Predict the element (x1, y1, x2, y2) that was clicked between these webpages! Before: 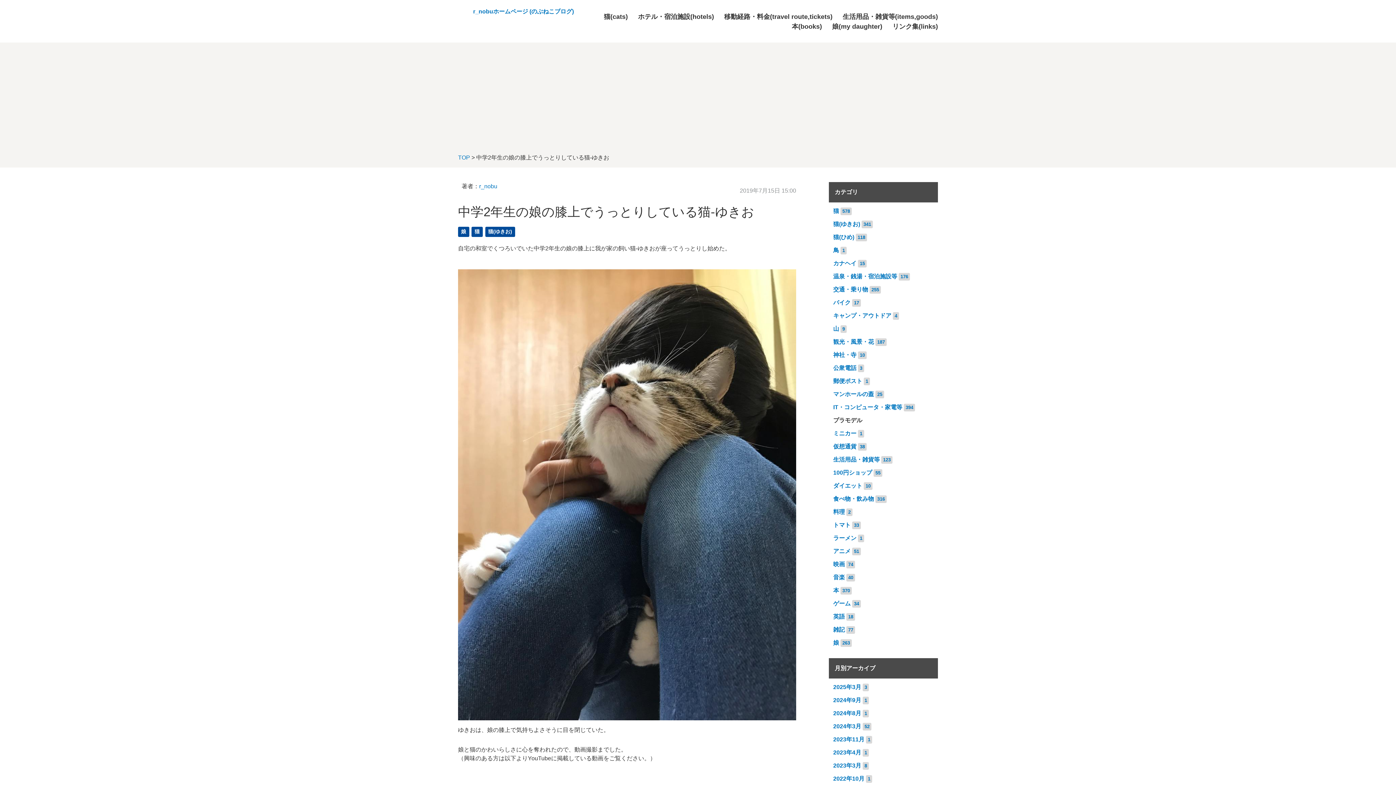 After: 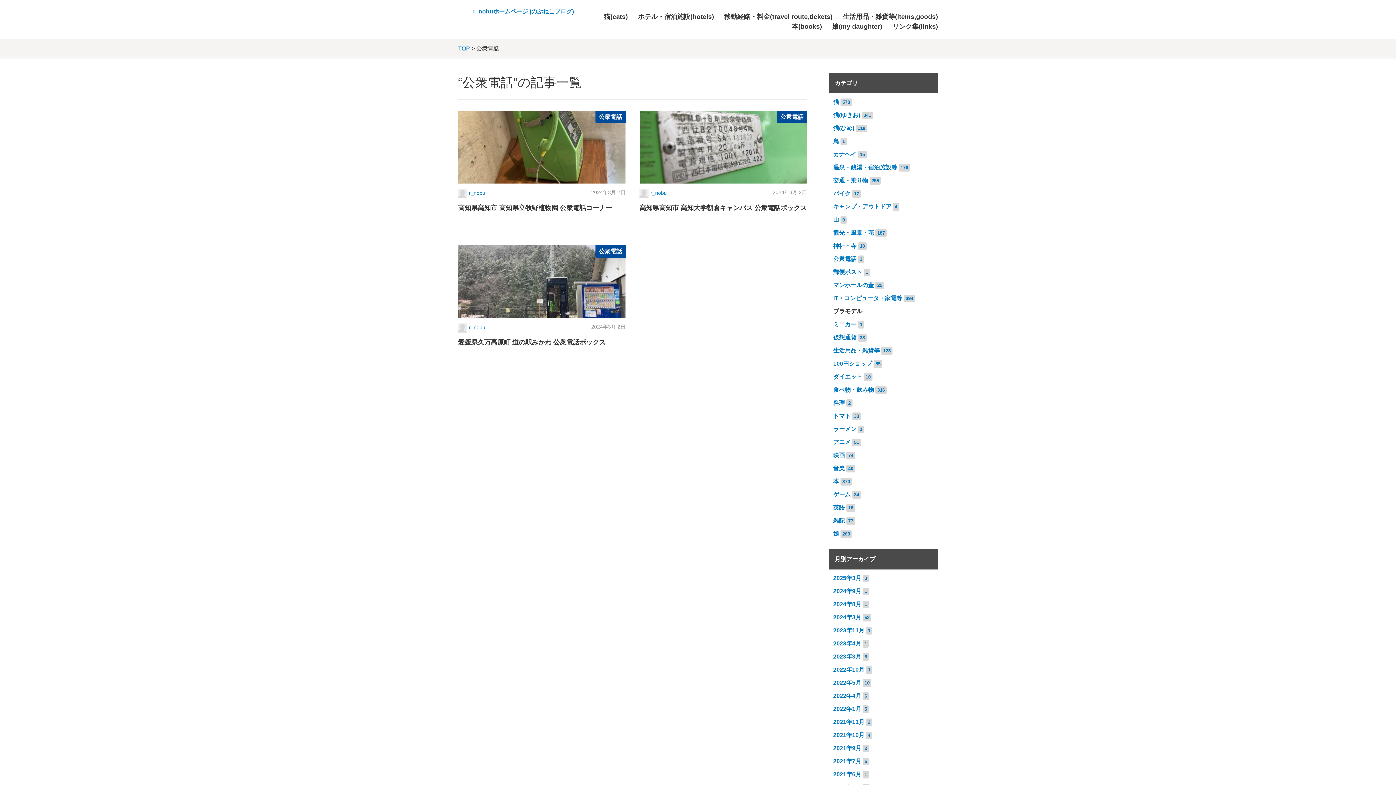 Action: label: 公衆電話 bbox: (833, 365, 856, 371)